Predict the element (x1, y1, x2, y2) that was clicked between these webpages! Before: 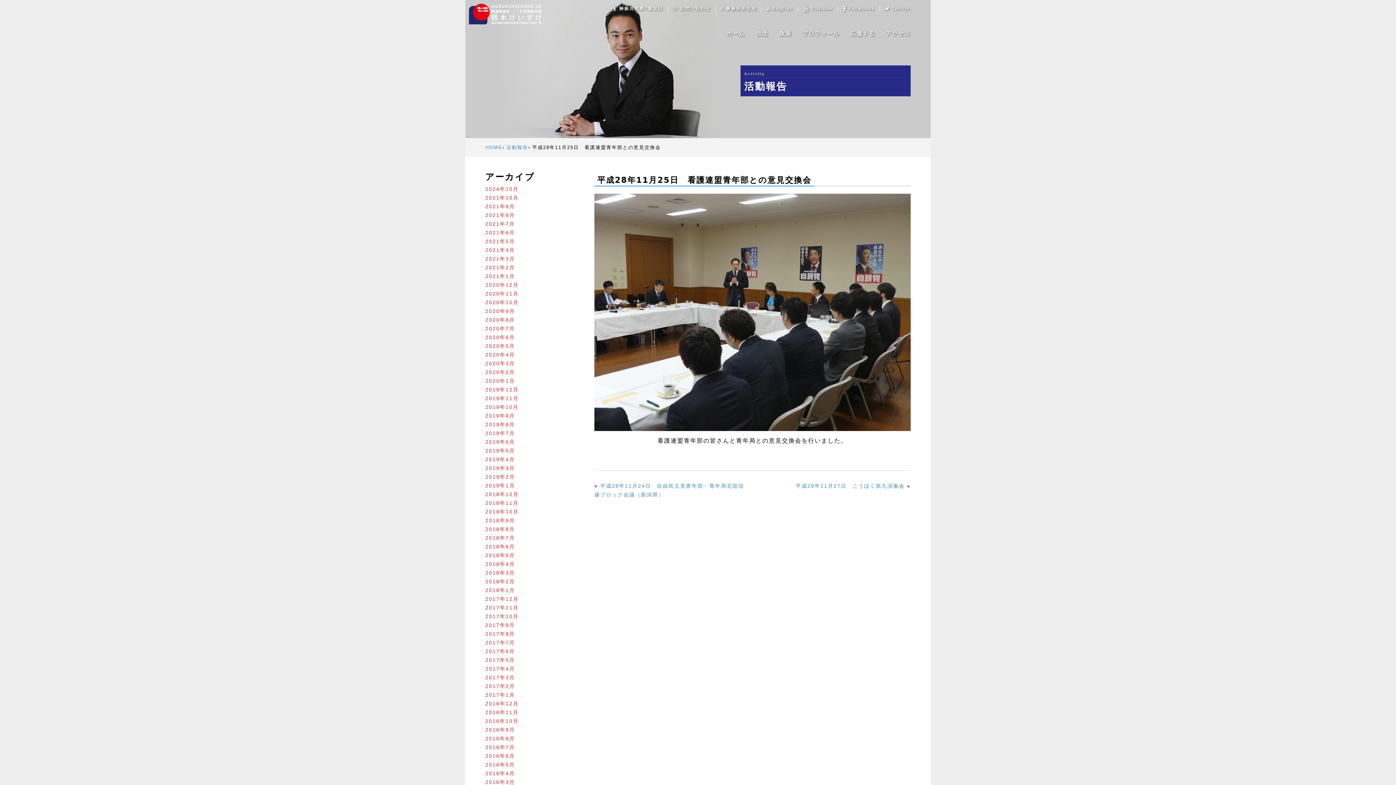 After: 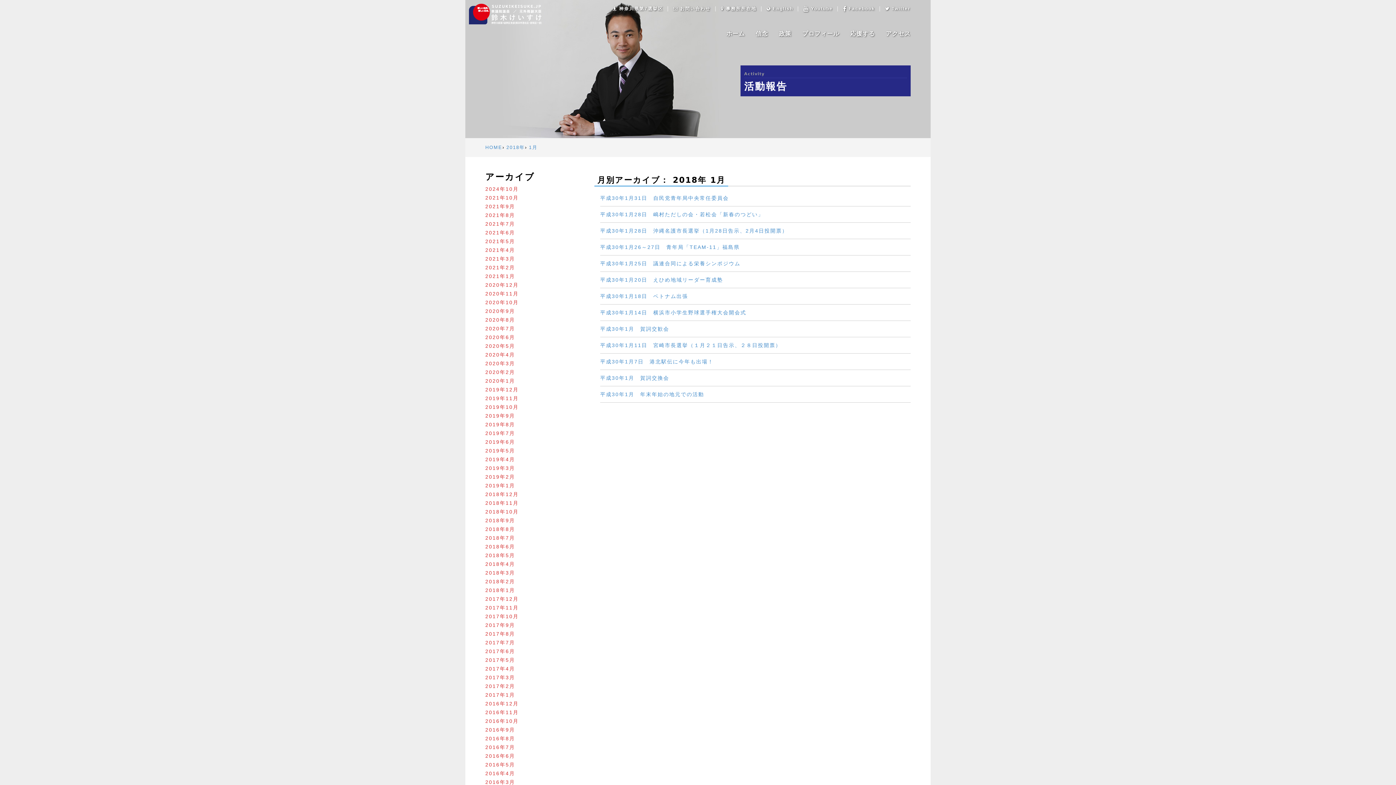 Action: label: 2018年1月 bbox: (485, 587, 515, 593)